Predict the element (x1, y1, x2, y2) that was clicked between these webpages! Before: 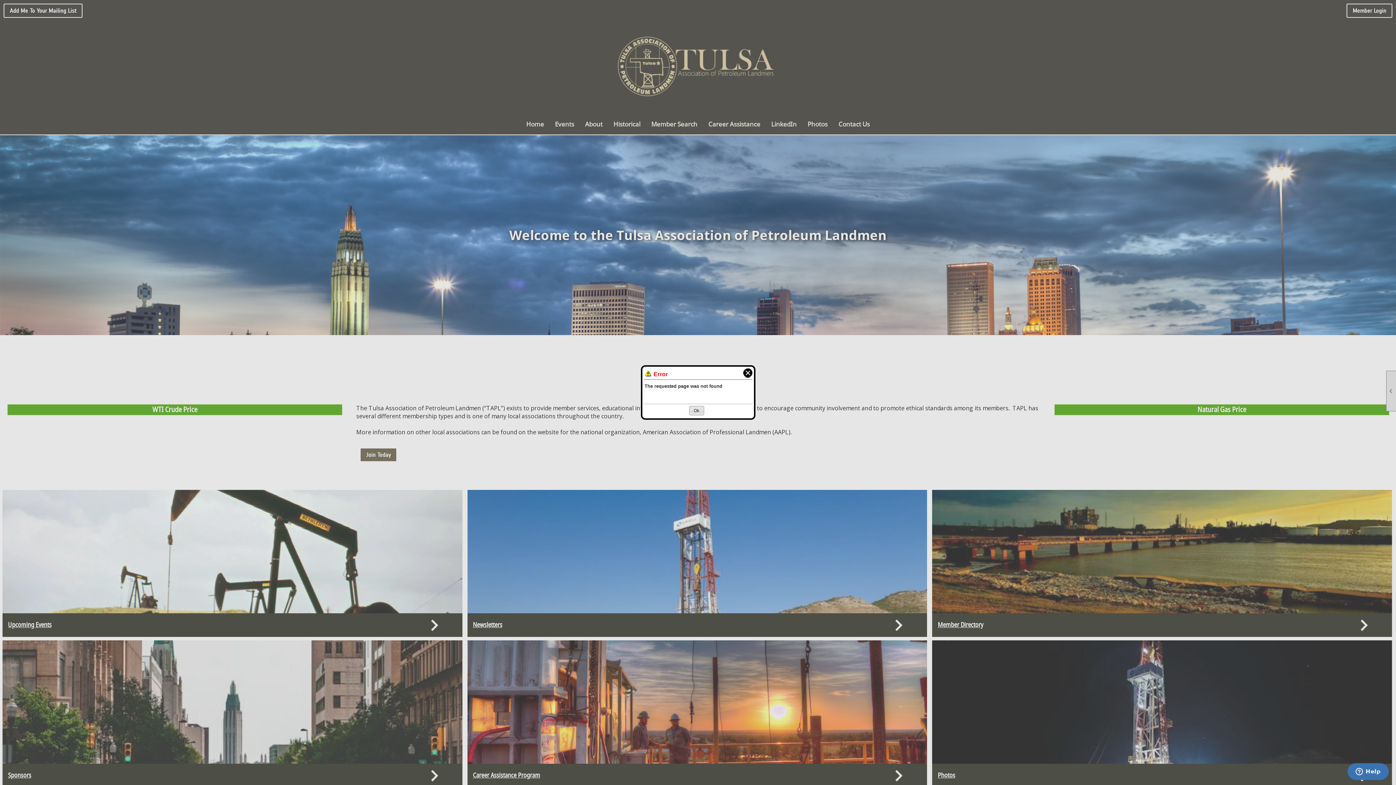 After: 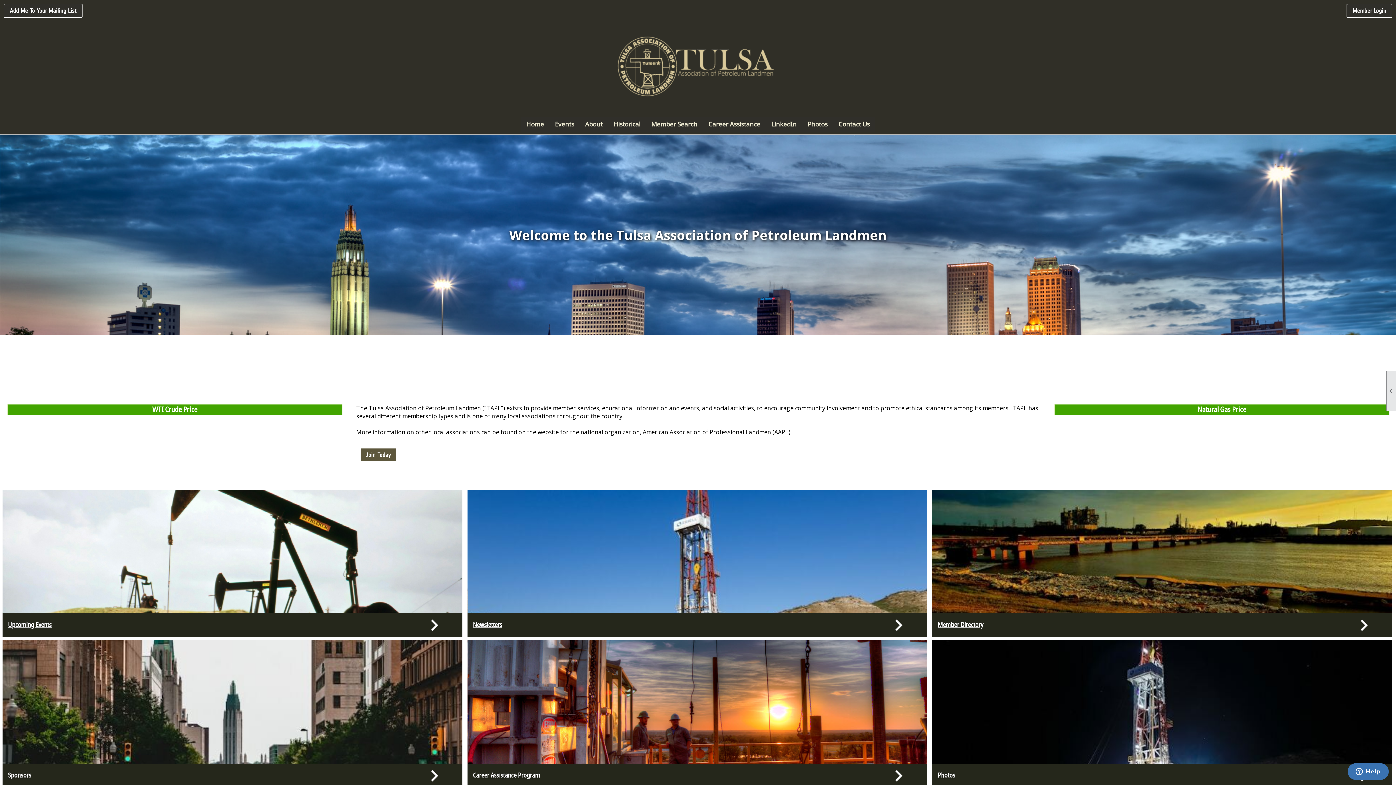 Action: label: Ok bbox: (689, 406, 704, 415)